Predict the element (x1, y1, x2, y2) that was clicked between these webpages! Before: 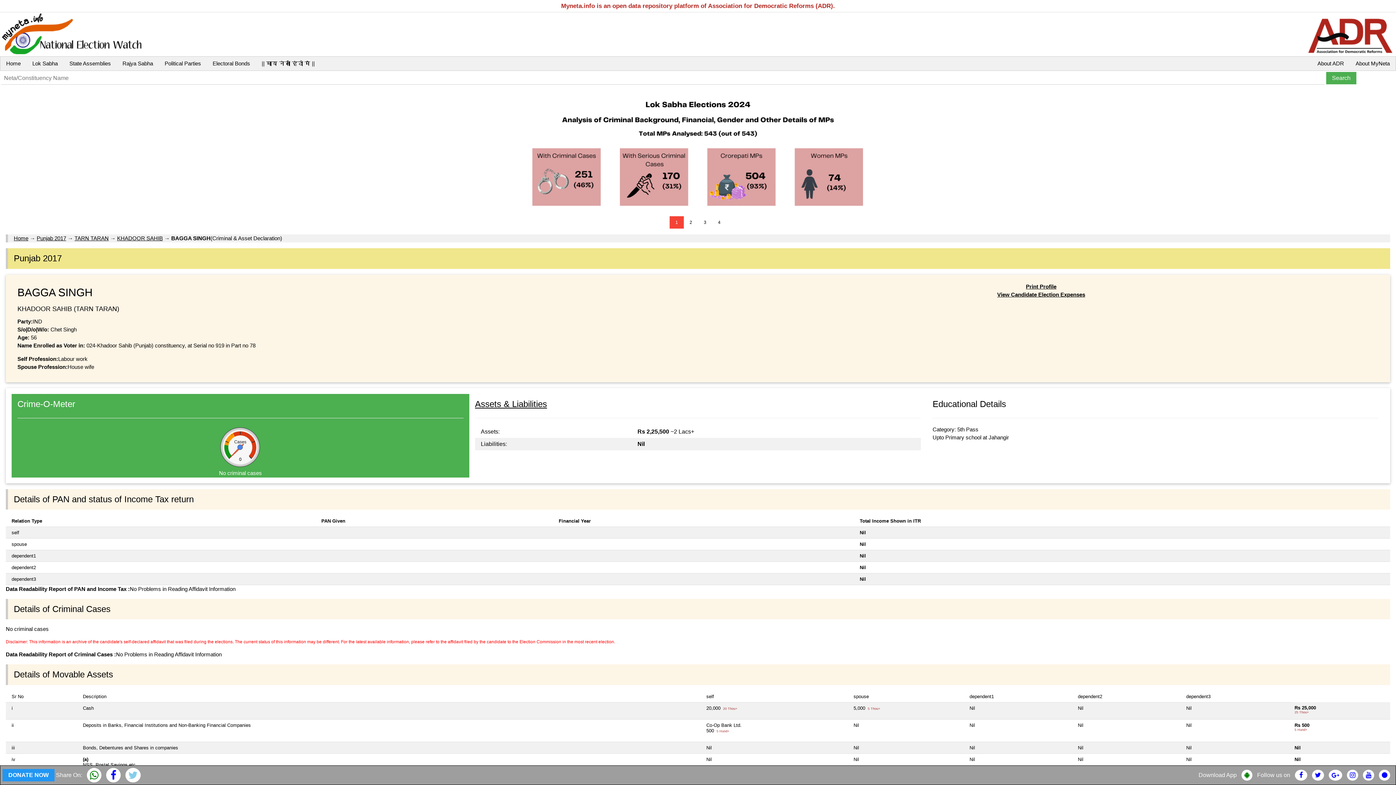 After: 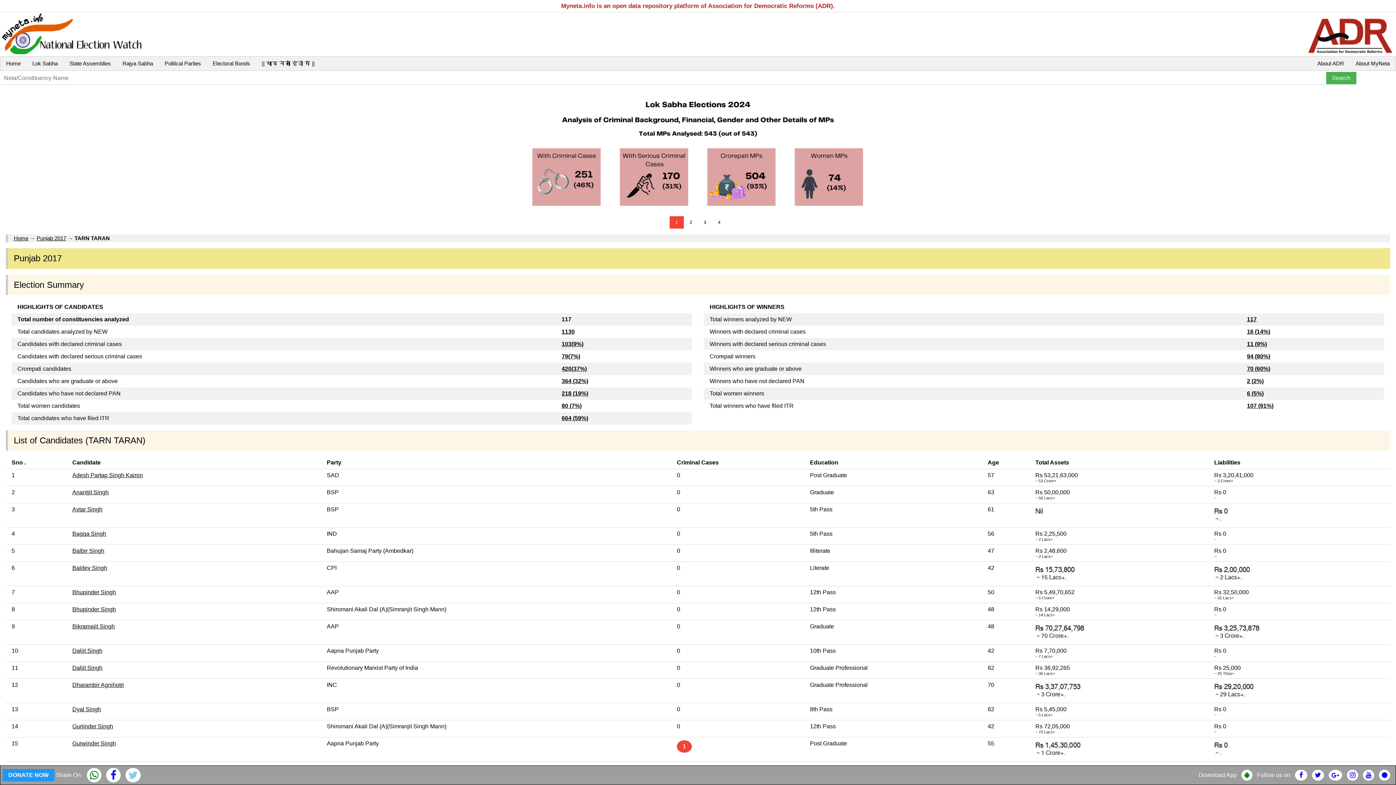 Action: bbox: (74, 235, 108, 241) label: TARN TARAN